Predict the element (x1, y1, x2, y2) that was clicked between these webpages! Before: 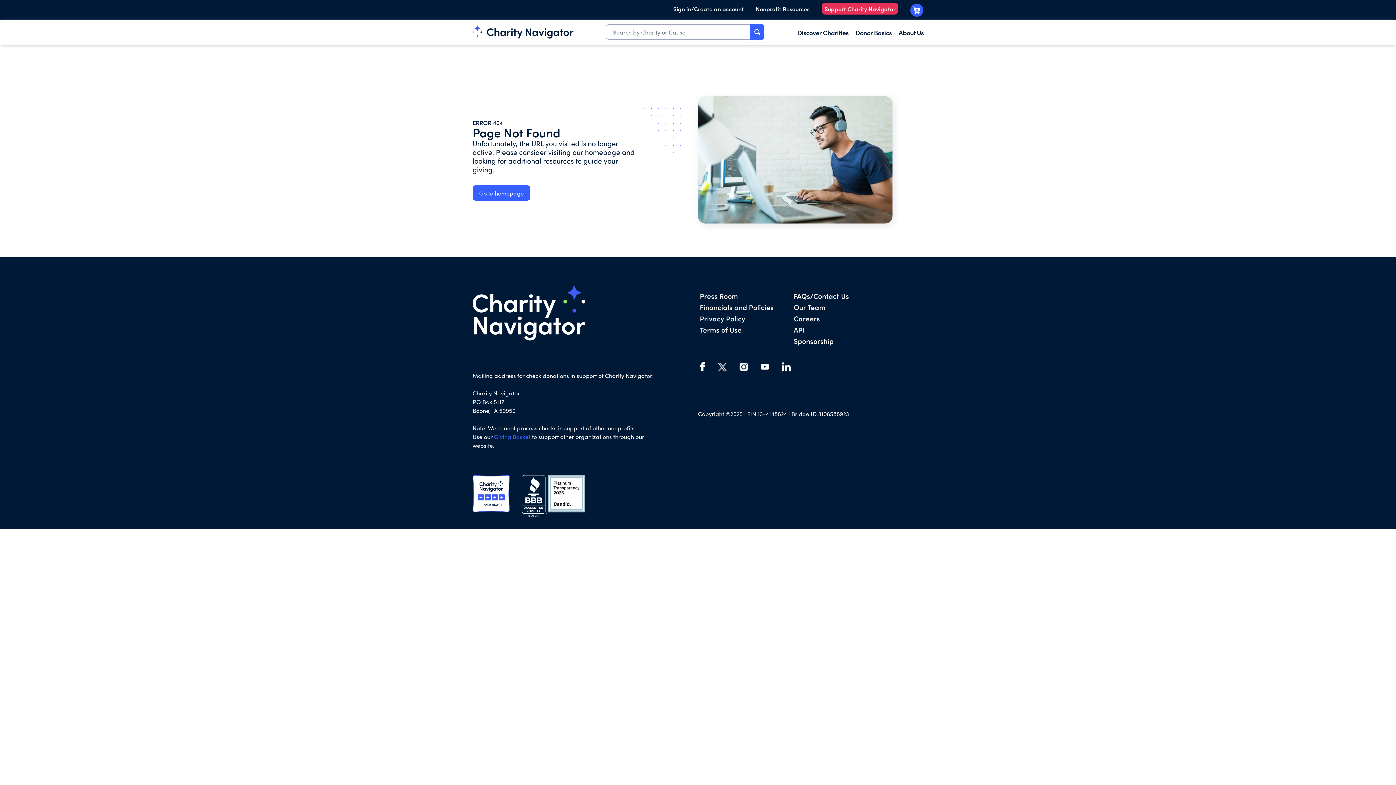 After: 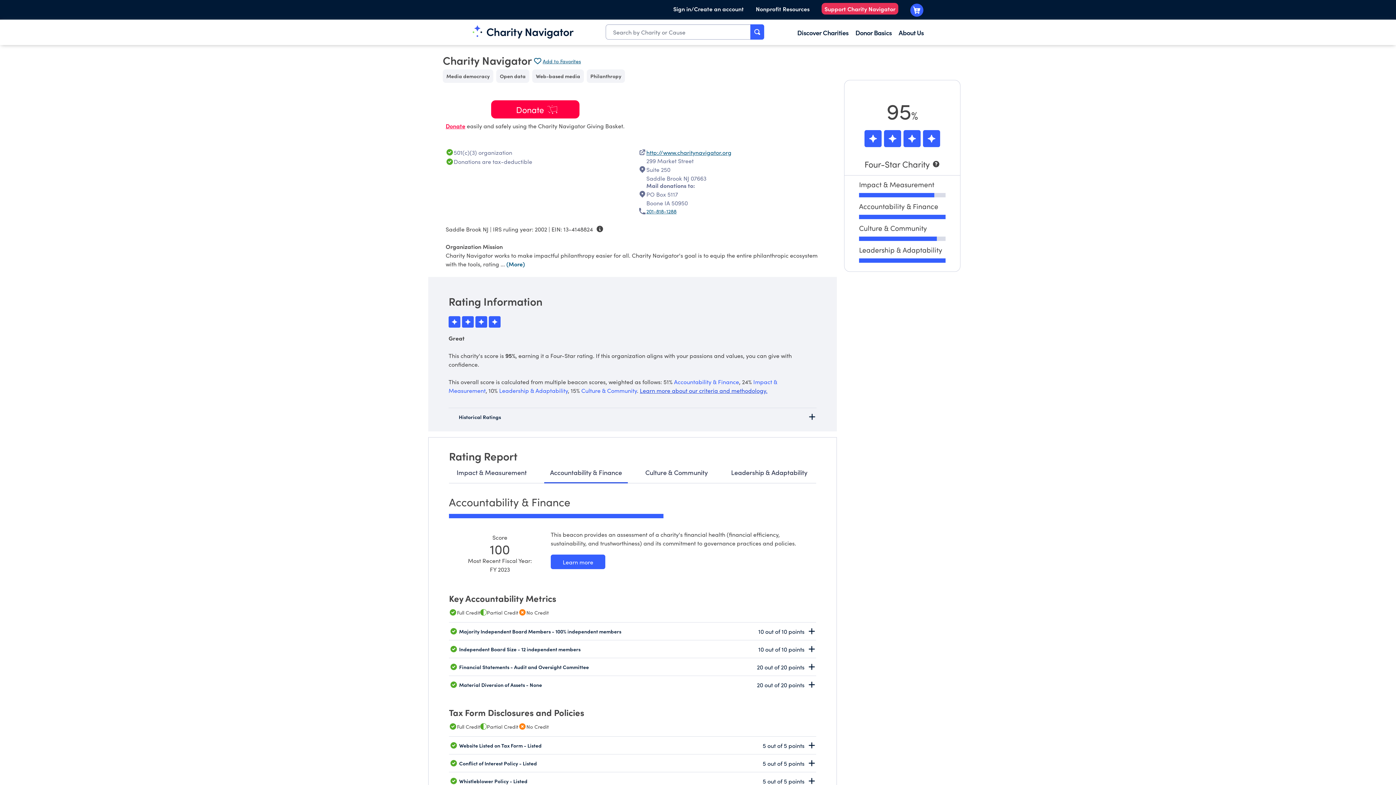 Action: bbox: (472, 475, 510, 512)